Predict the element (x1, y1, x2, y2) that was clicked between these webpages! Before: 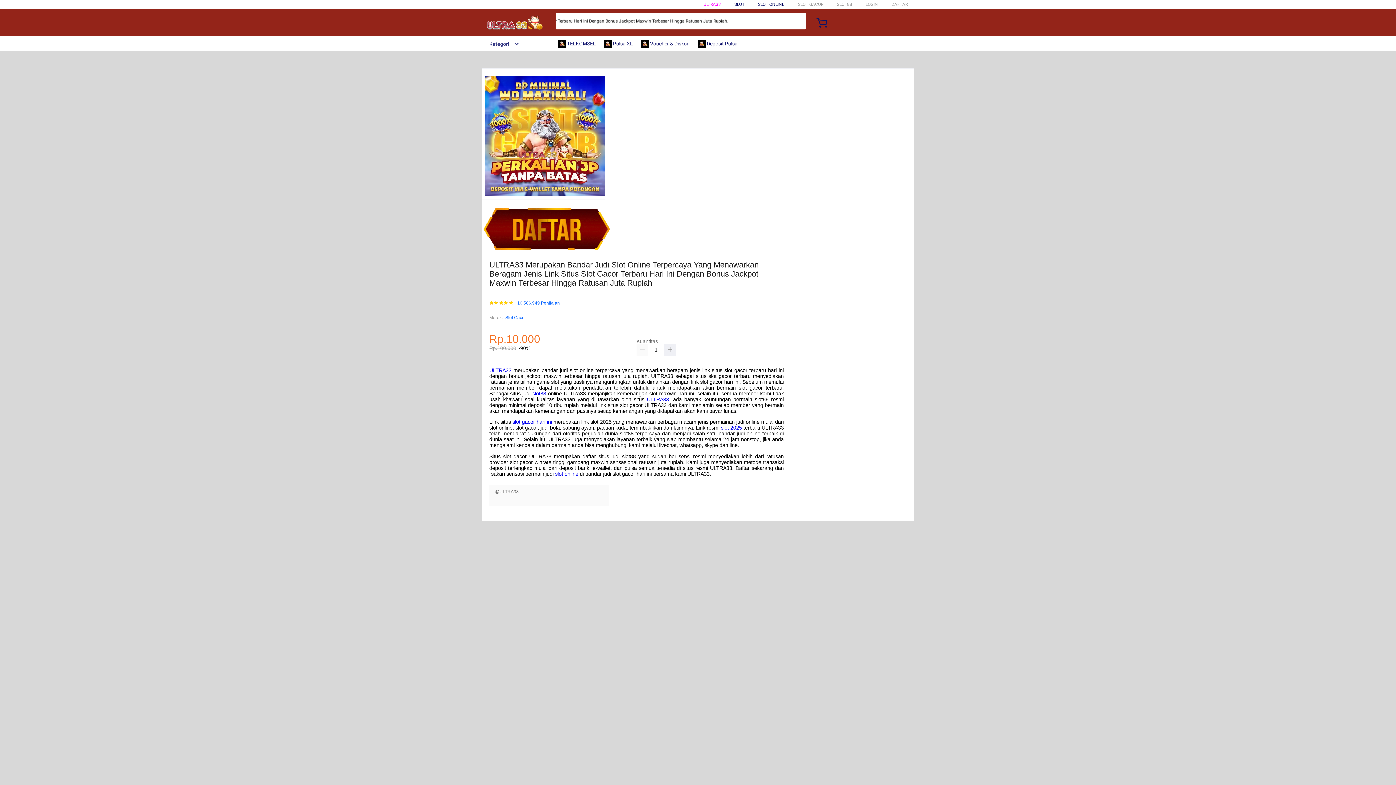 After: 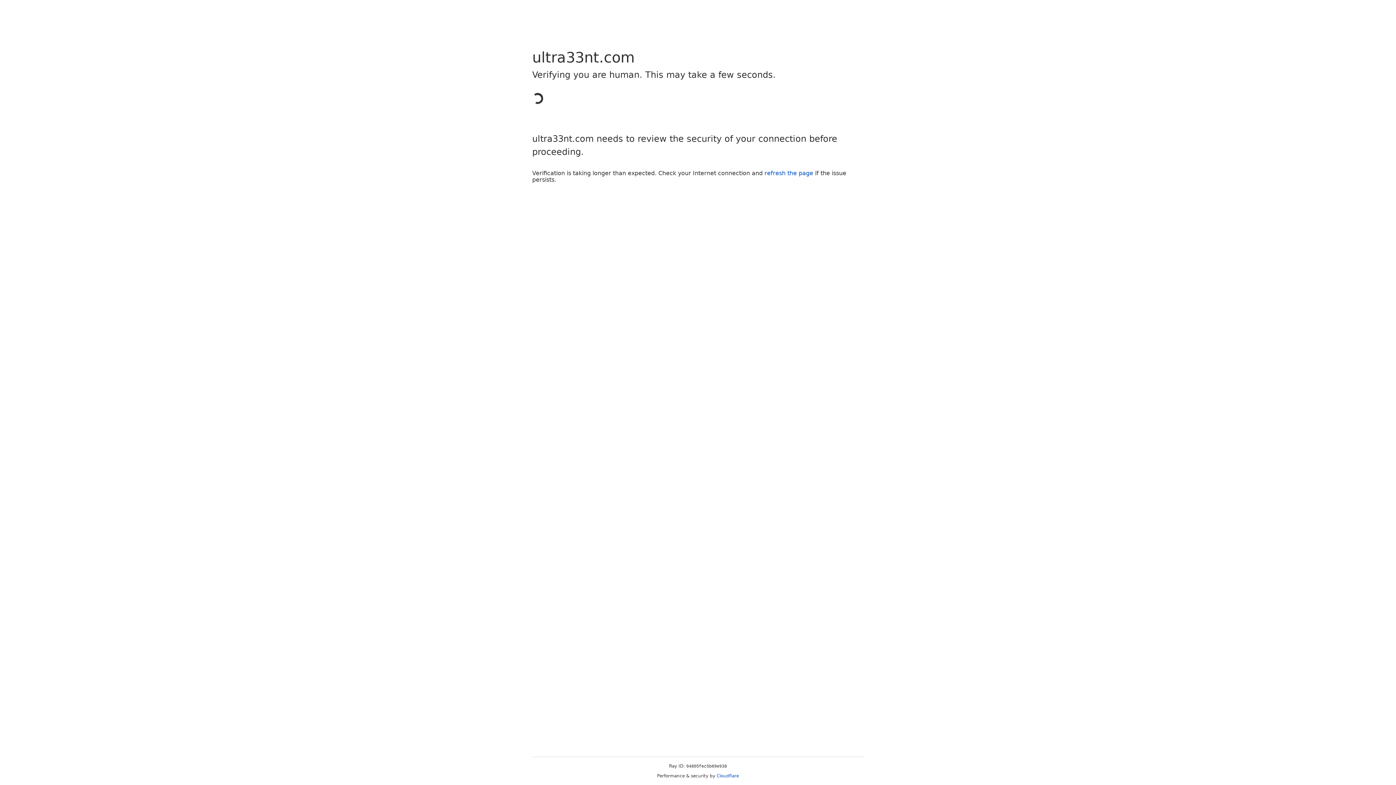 Action: bbox: (482, 15, 547, 30)